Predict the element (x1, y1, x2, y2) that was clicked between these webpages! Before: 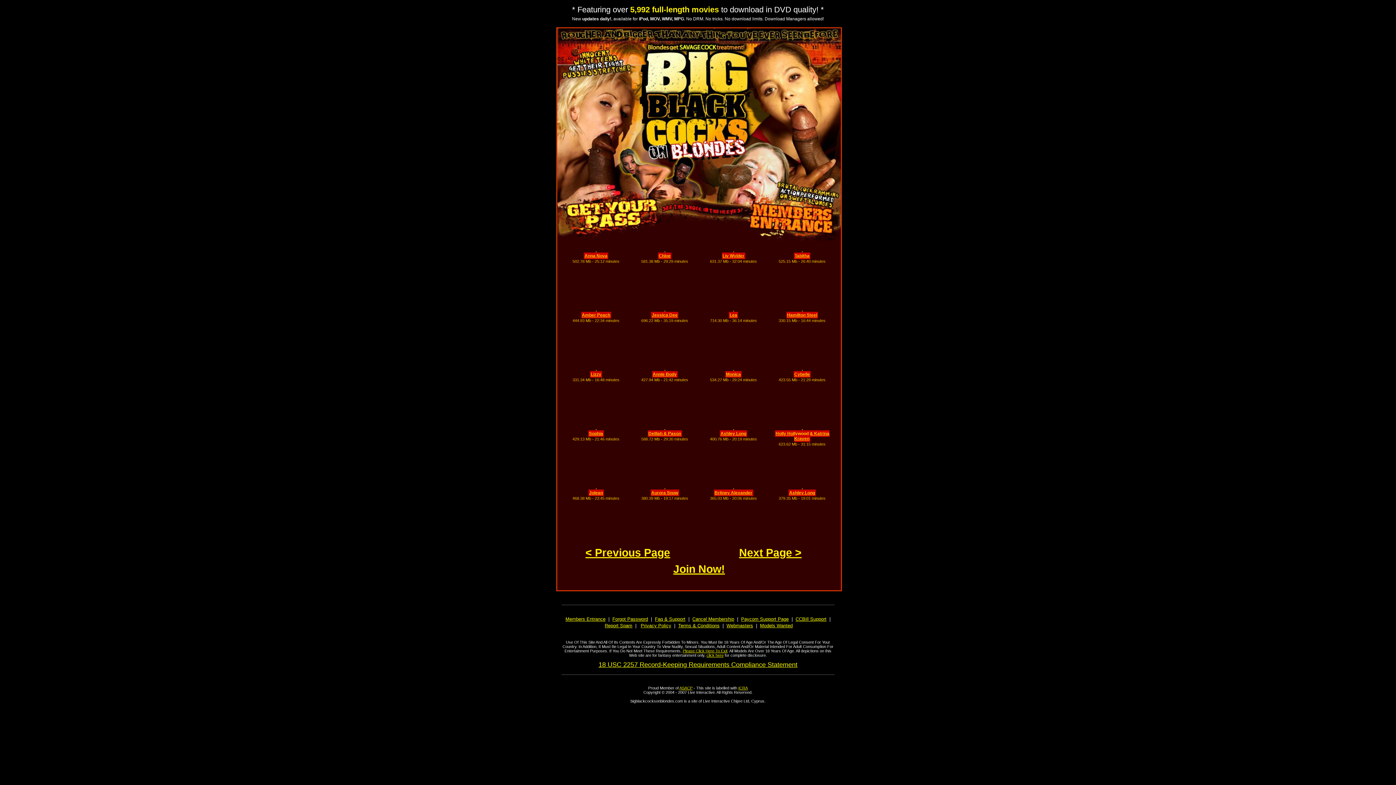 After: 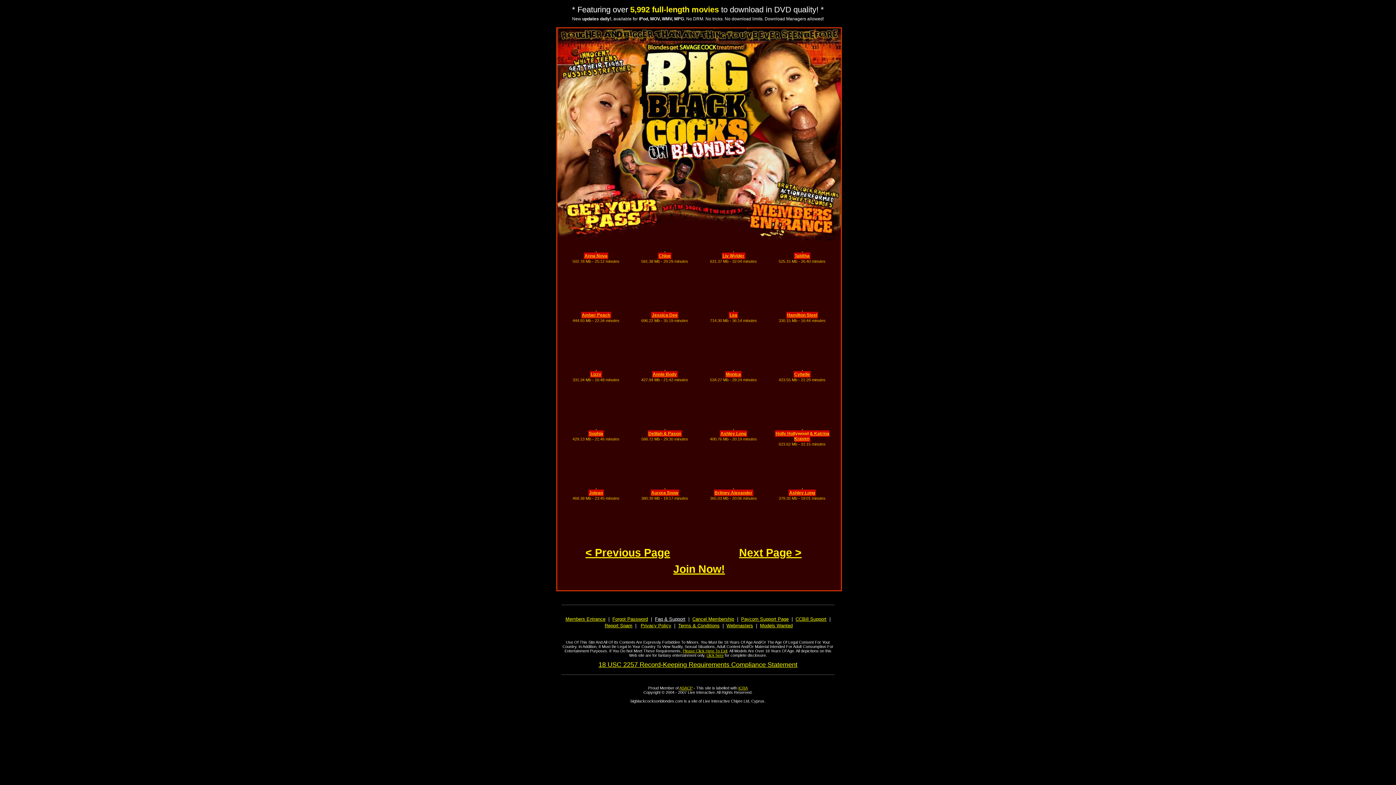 Action: bbox: (655, 616, 685, 622) label: Faq & Support